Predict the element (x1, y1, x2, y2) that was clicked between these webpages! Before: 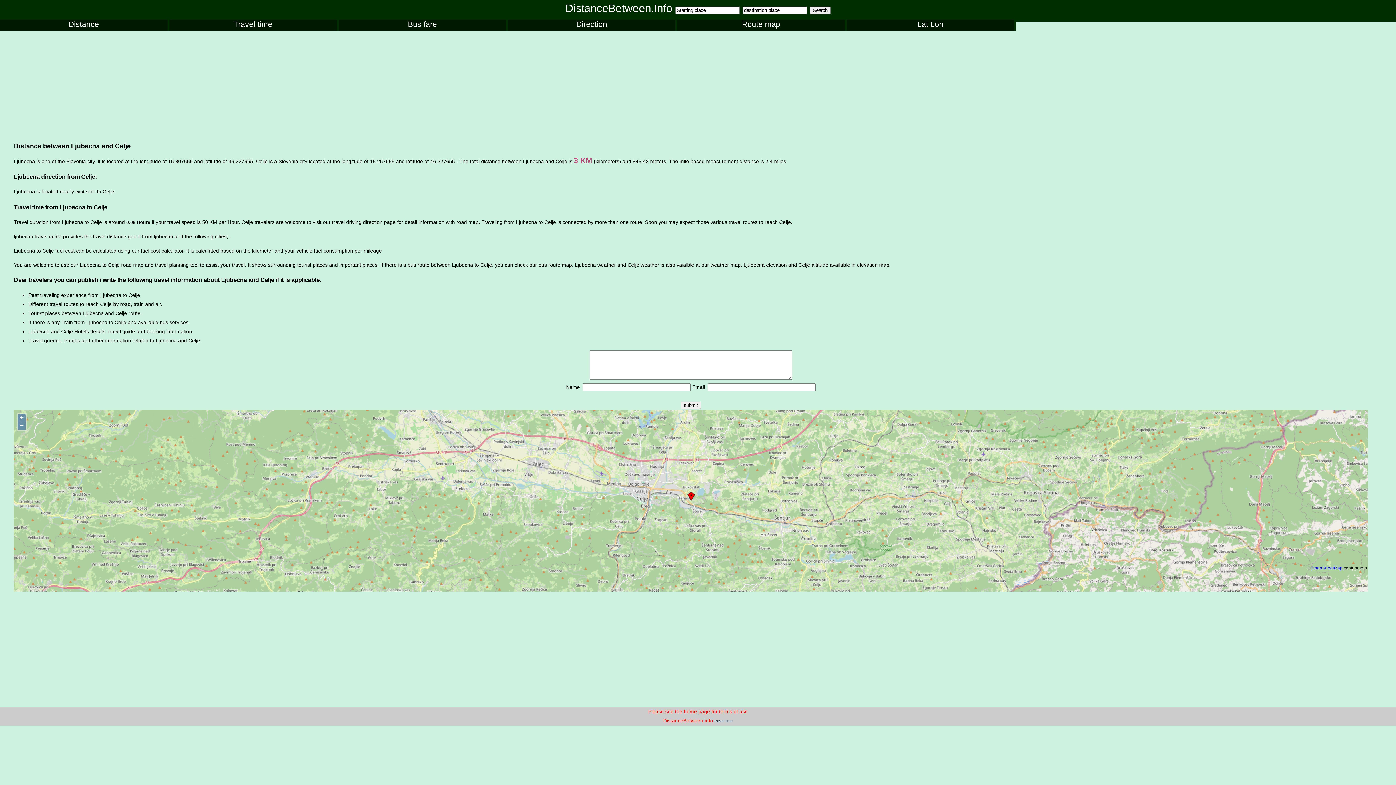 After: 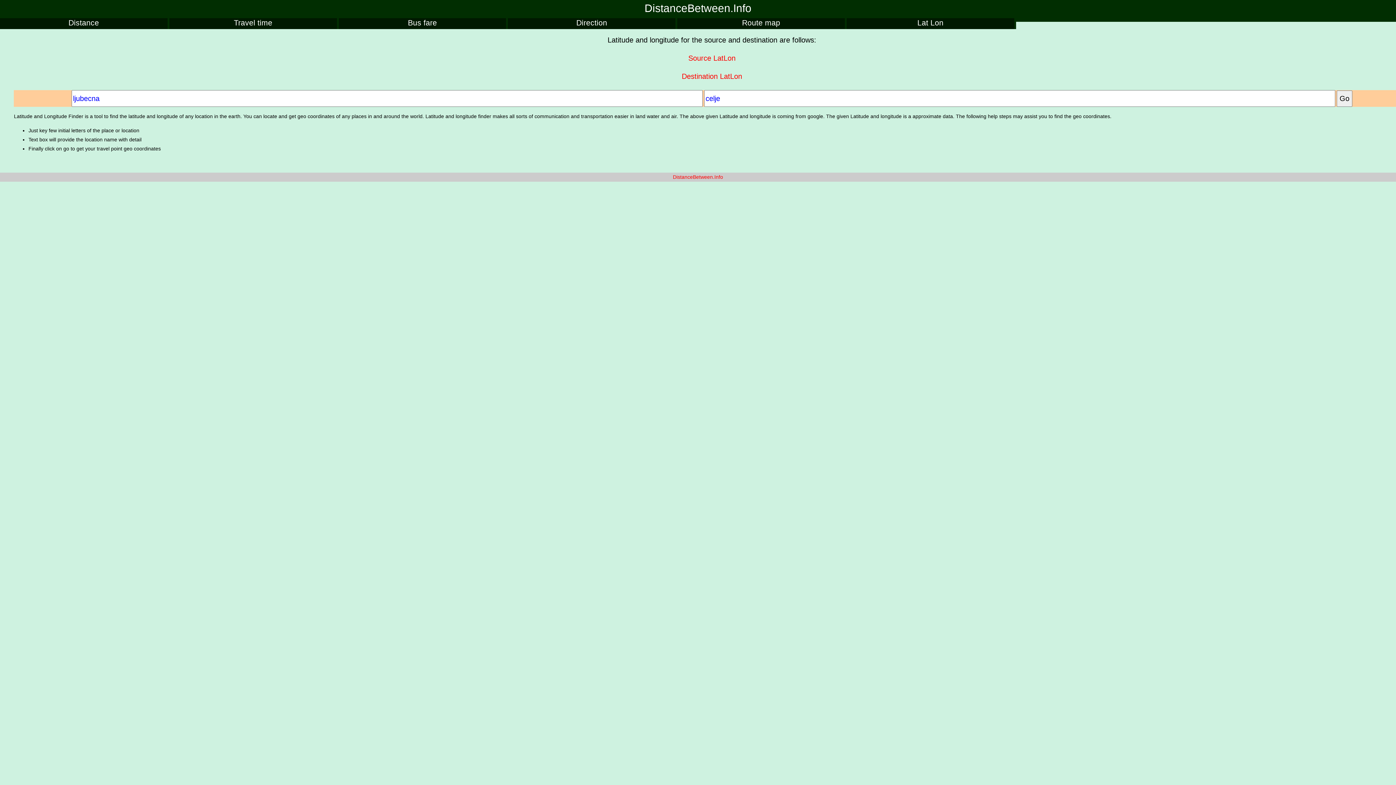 Action: bbox: (846, 19, 1014, 30) label: Lat Lon